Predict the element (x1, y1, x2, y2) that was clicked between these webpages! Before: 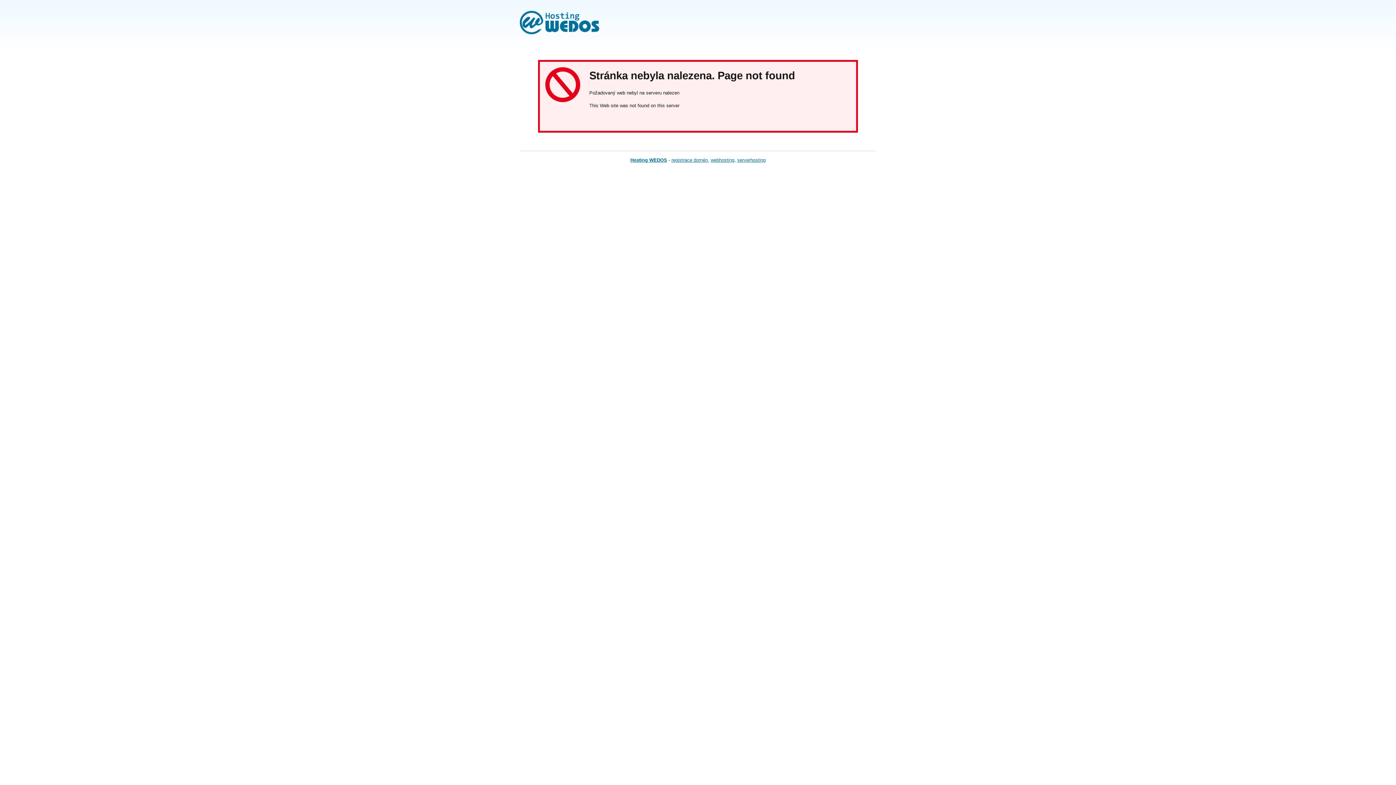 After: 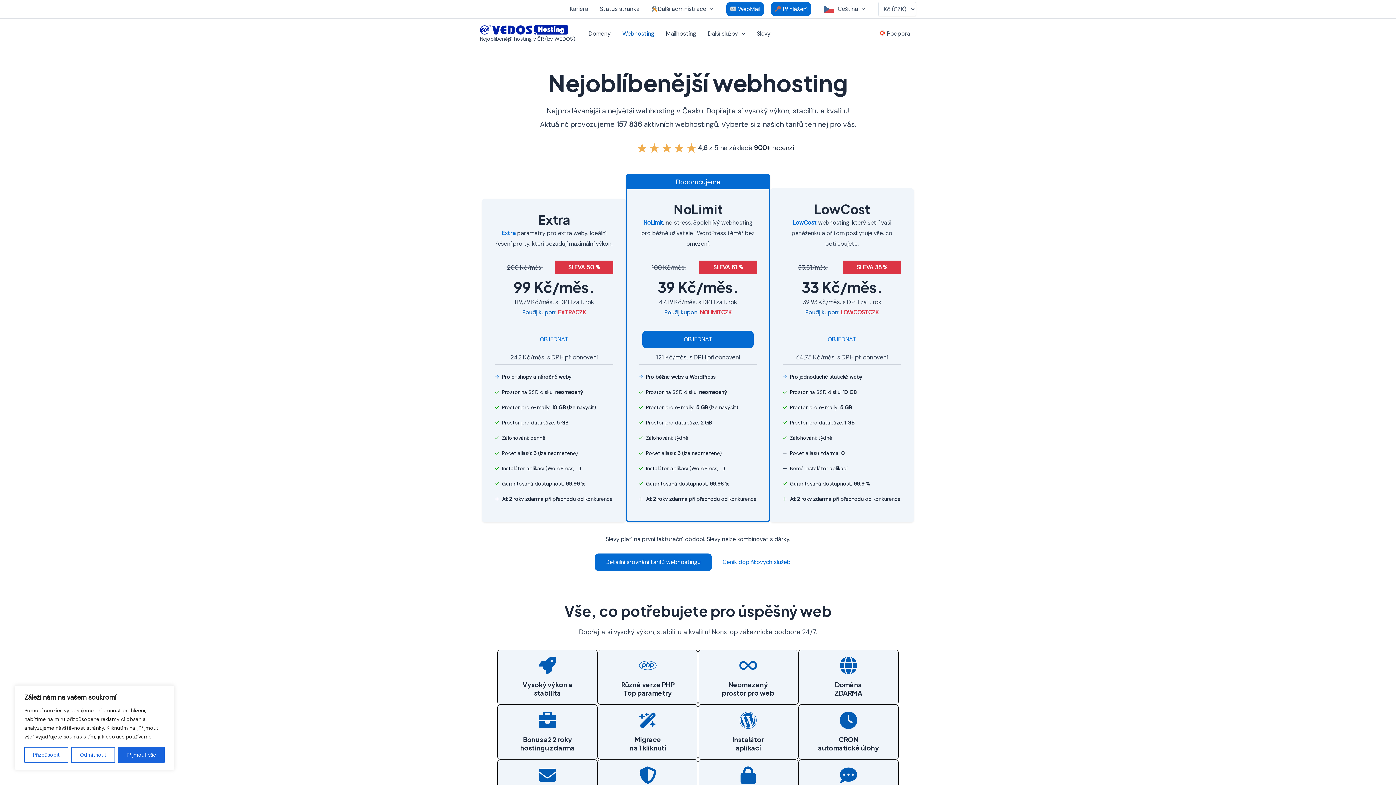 Action: label: webhosting bbox: (710, 157, 734, 162)